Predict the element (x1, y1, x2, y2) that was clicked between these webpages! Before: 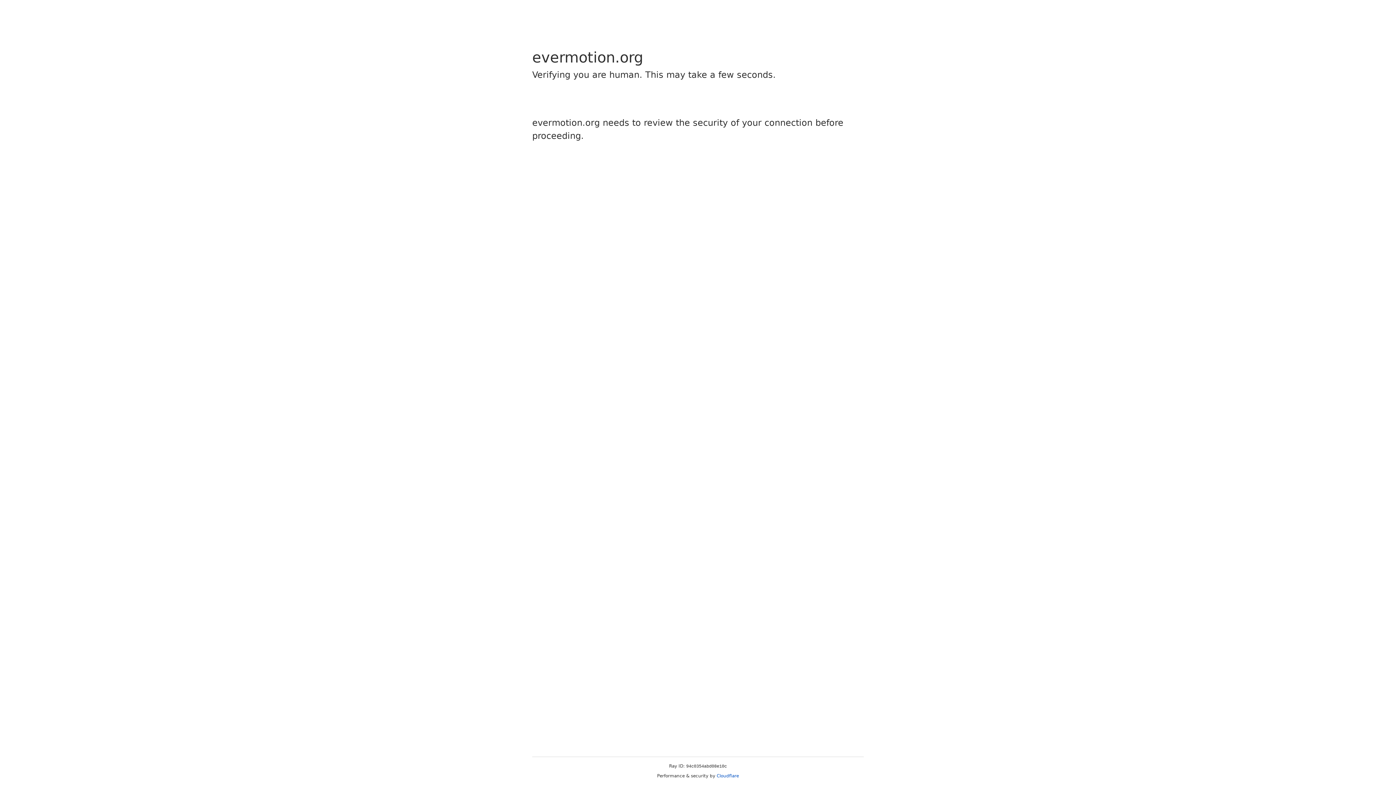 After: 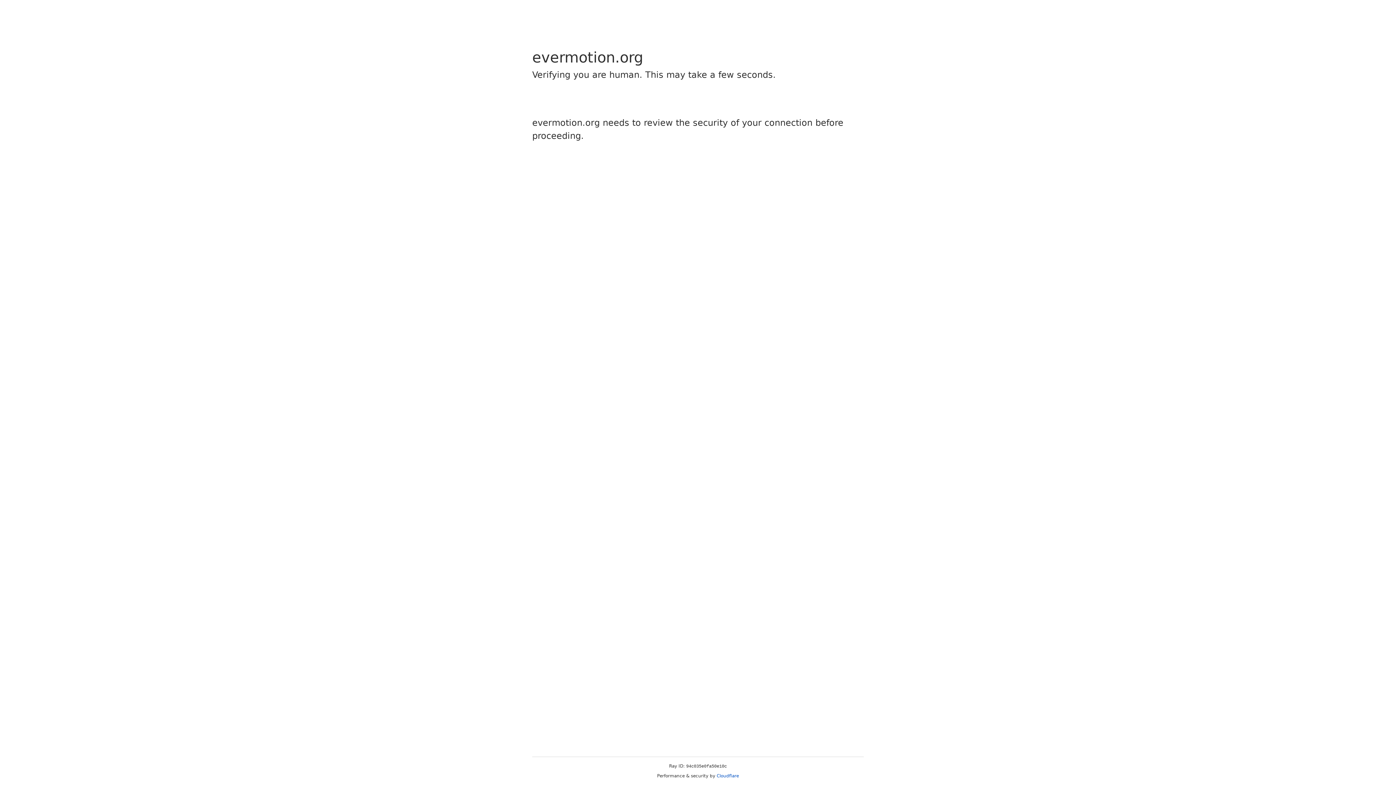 Action: bbox: (716, 773, 739, 778) label: Cloudflare